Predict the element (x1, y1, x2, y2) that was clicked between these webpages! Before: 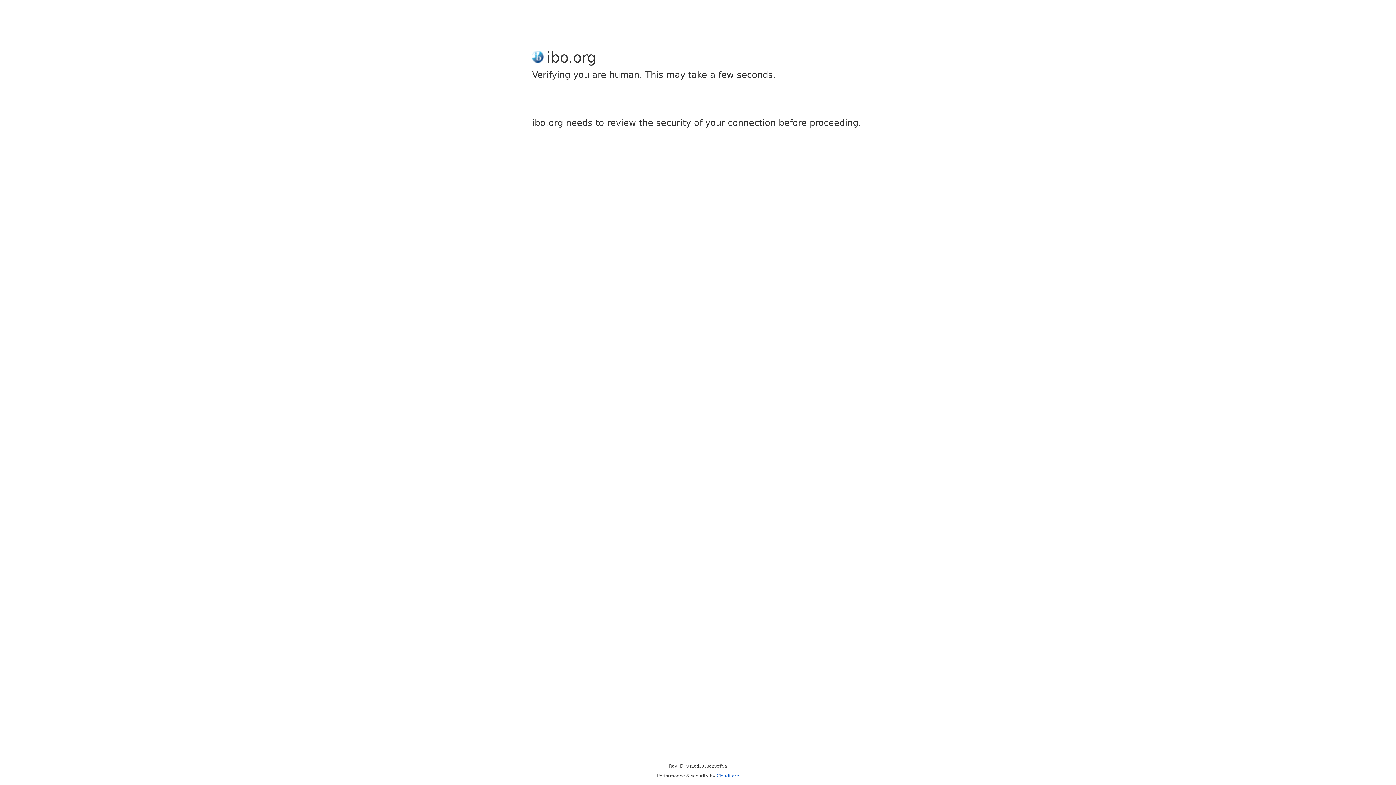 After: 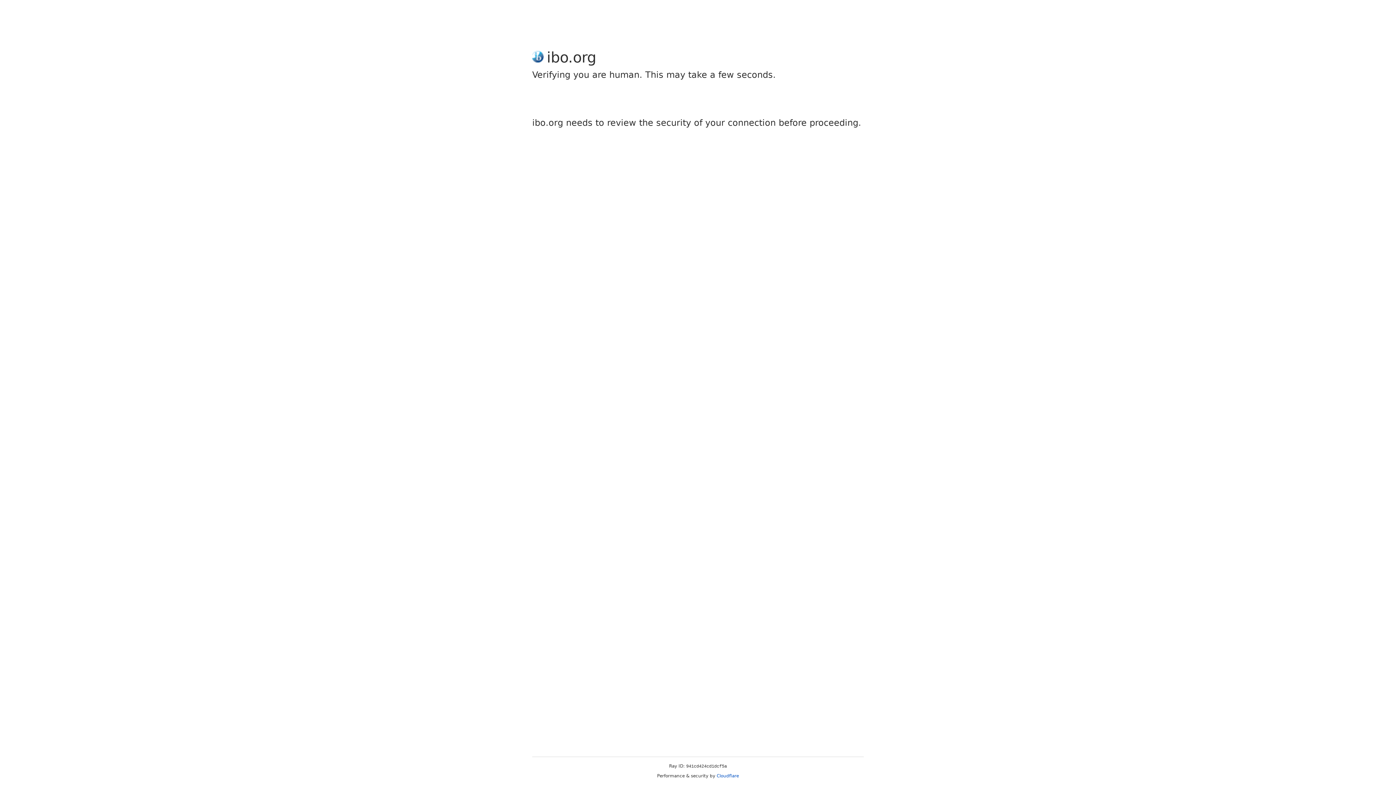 Action: bbox: (716, 773, 739, 778) label: Cloudflare